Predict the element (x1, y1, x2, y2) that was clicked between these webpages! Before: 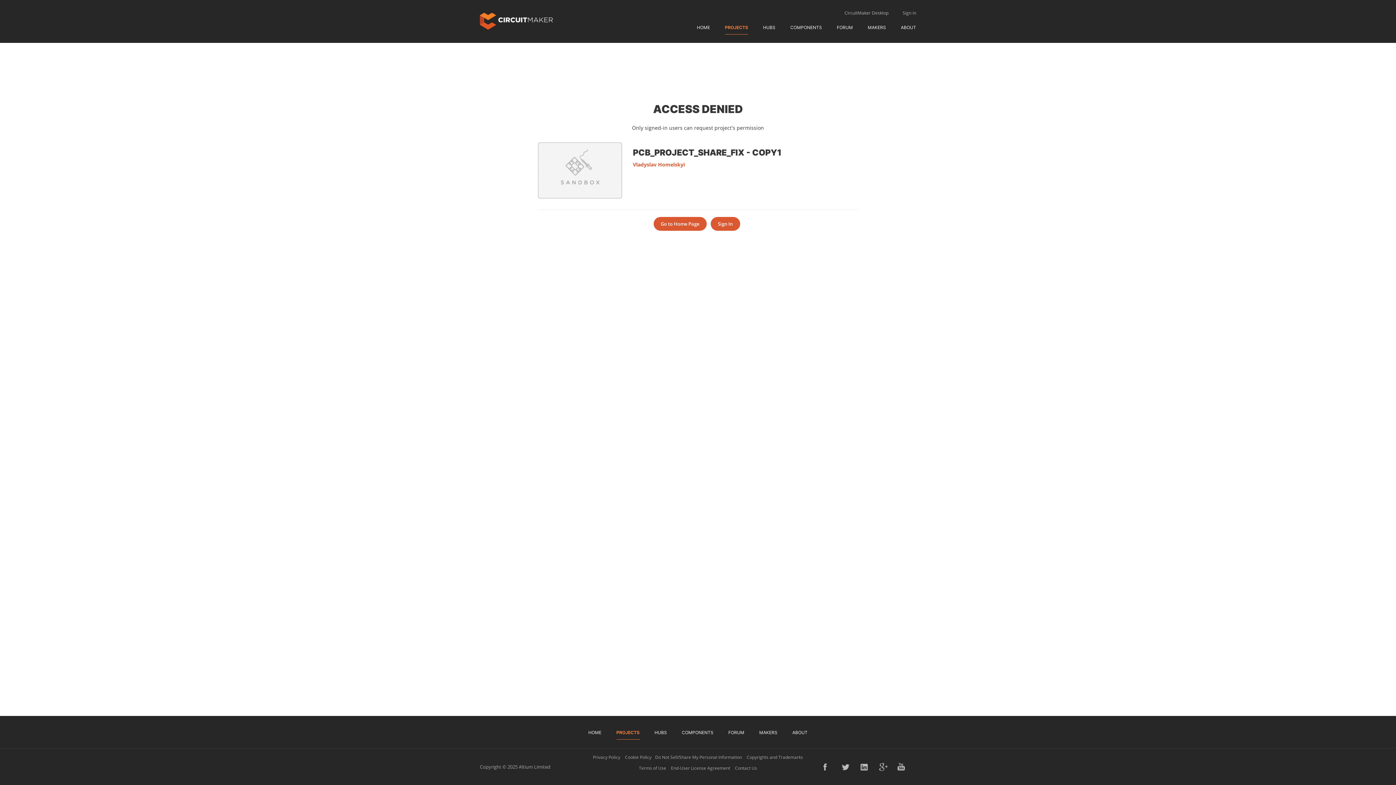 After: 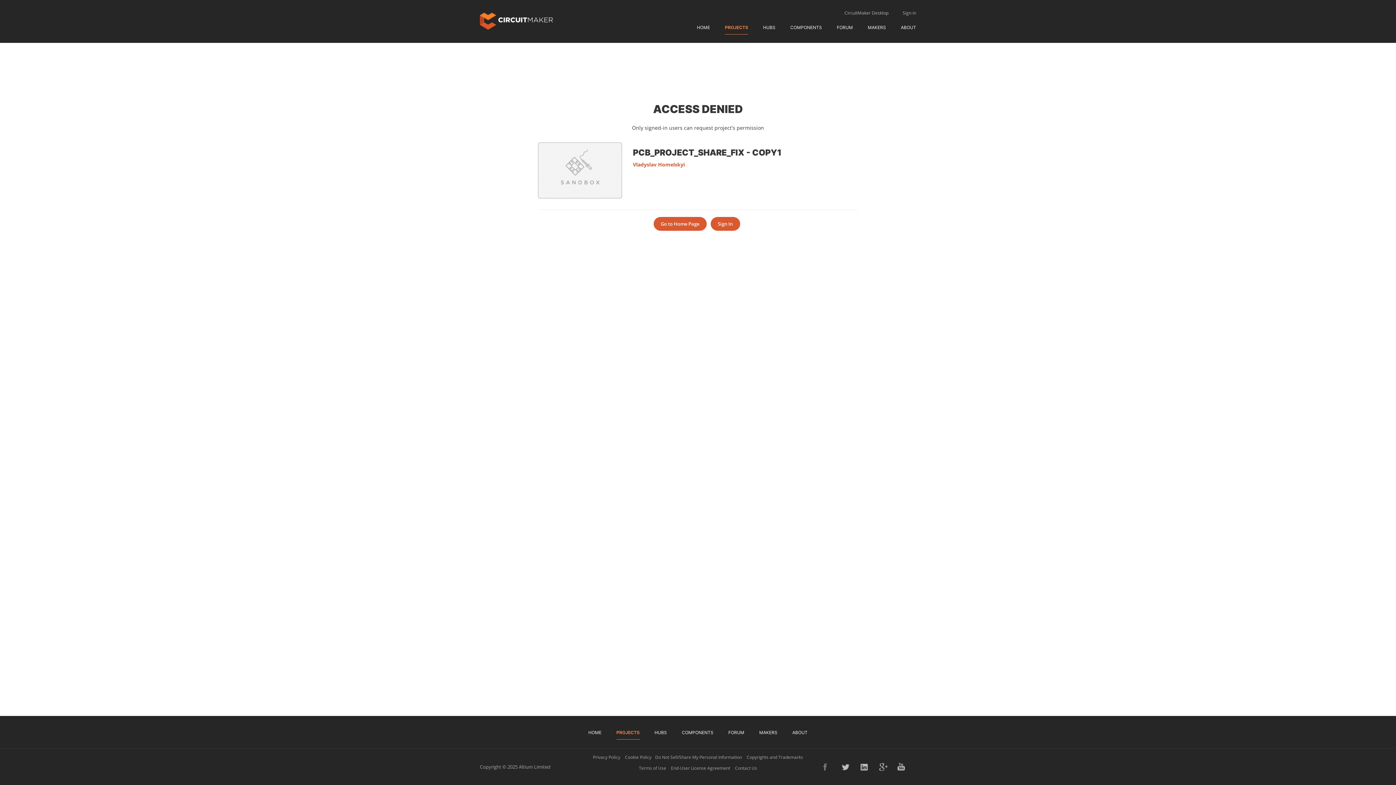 Action: bbox: (823, 763, 832, 771)